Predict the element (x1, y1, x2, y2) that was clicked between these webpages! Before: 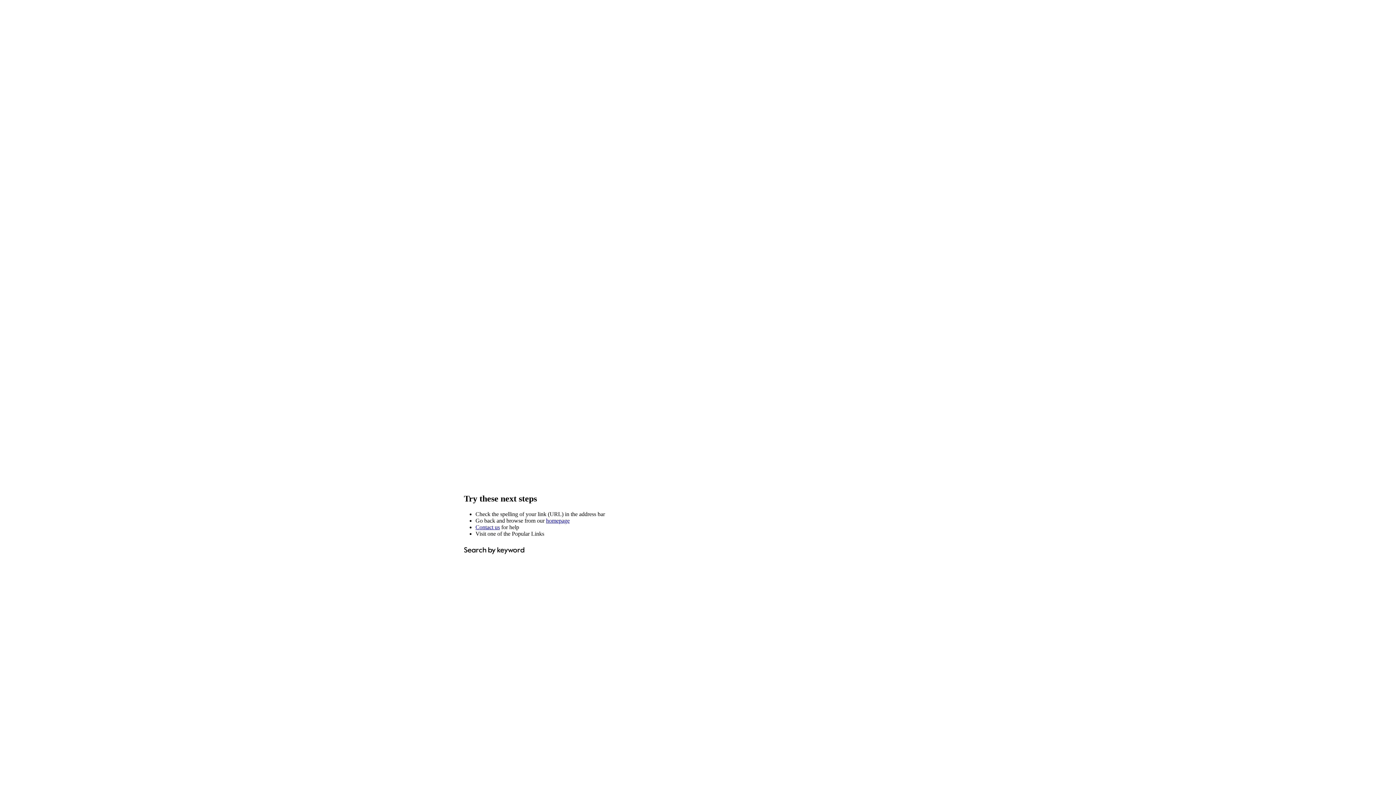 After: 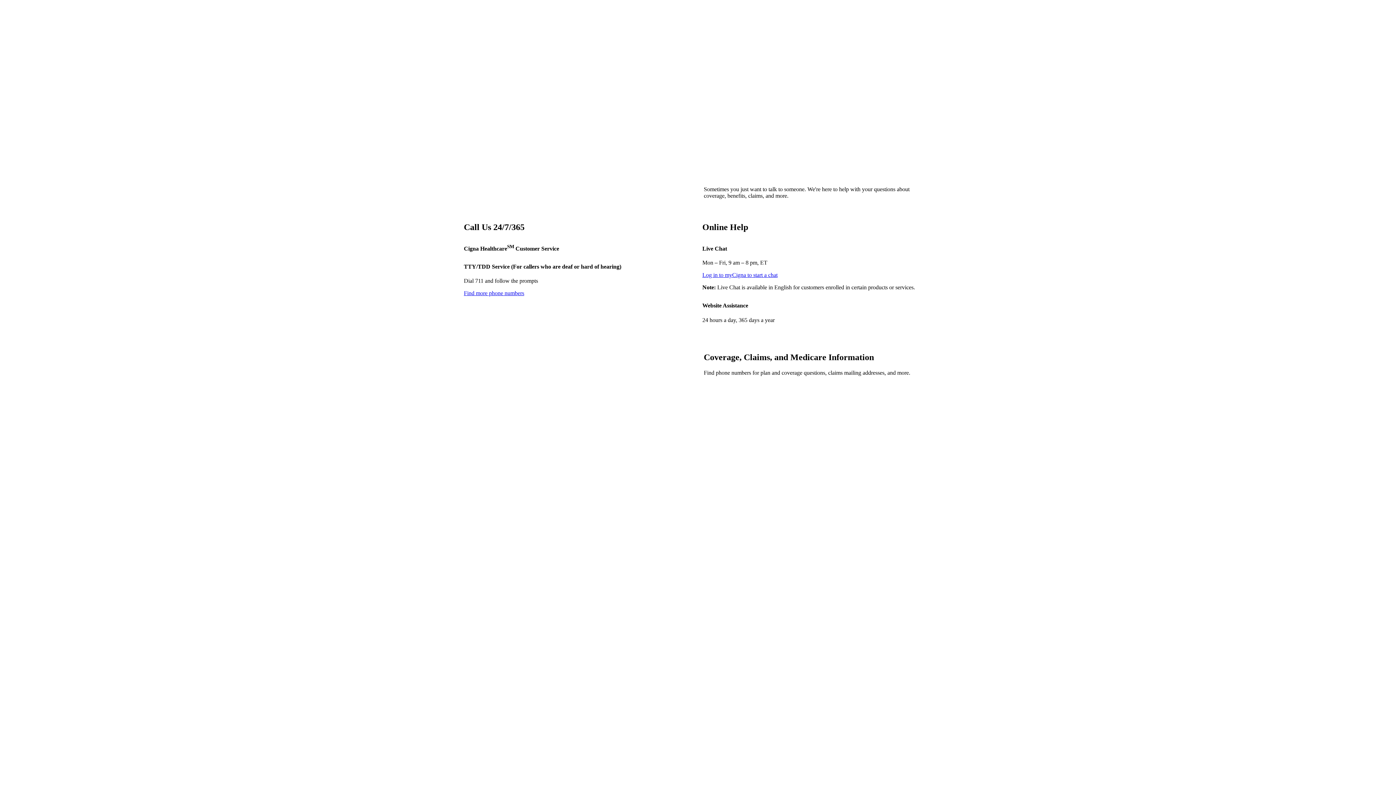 Action: bbox: (475, 524, 500, 530) label: Contact us